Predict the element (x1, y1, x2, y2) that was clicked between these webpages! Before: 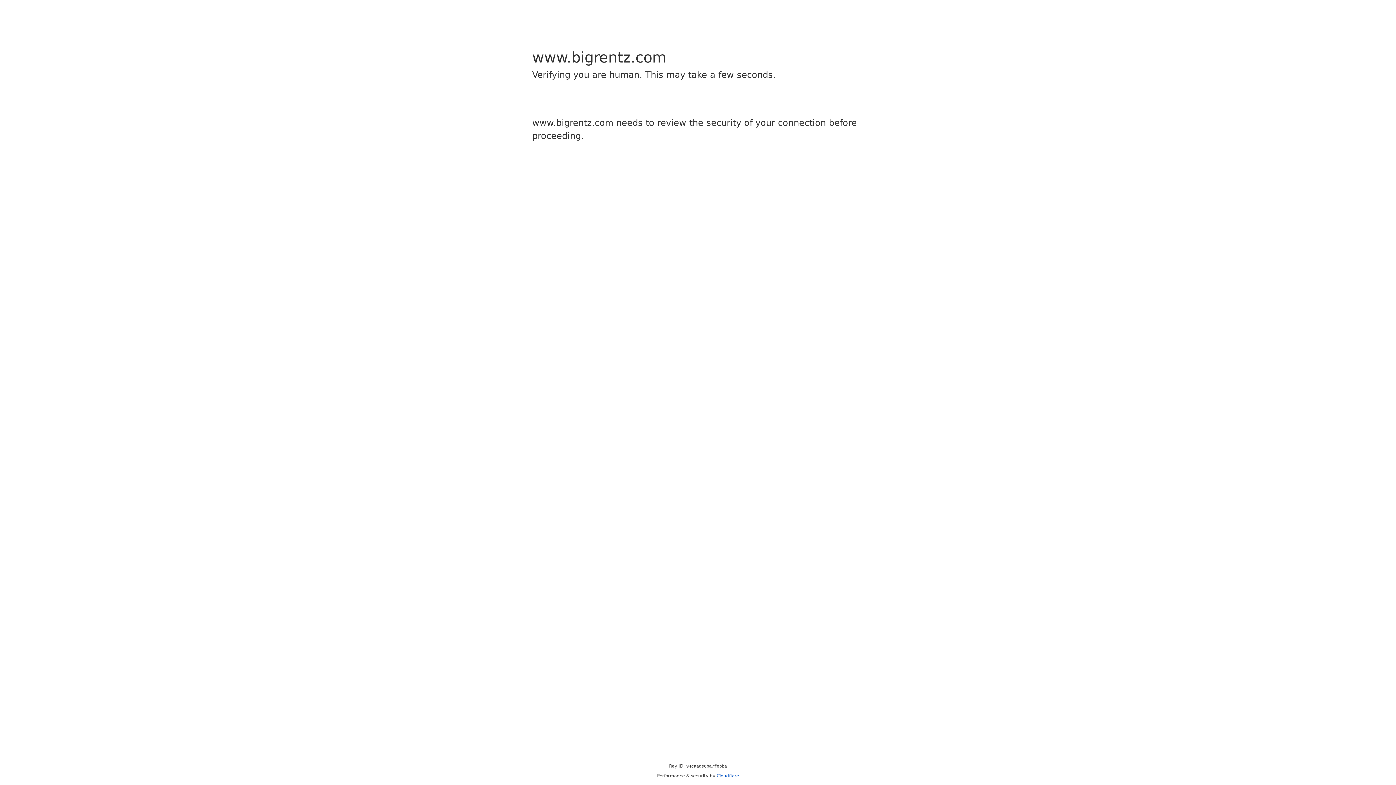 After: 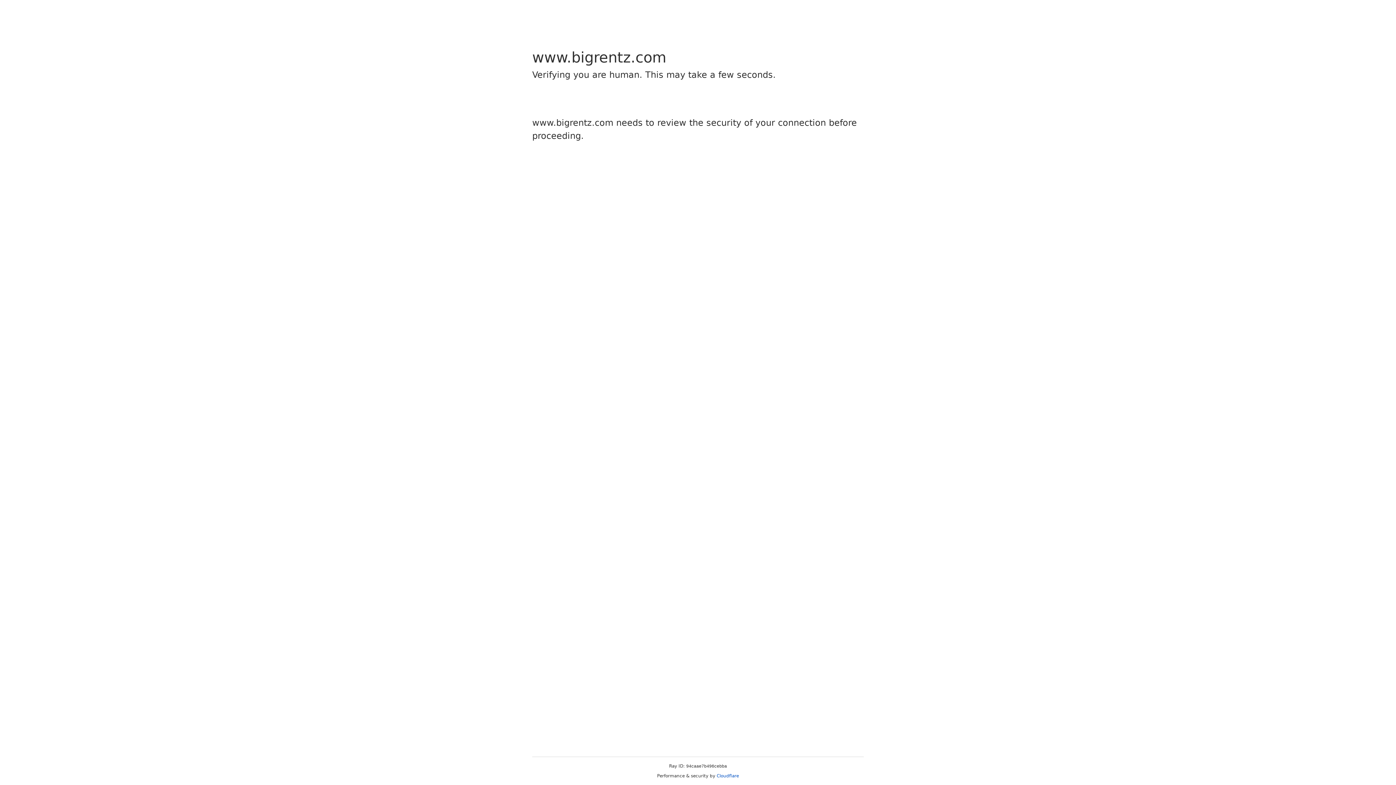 Action: bbox: (716, 773, 739, 778) label: Cloudflare